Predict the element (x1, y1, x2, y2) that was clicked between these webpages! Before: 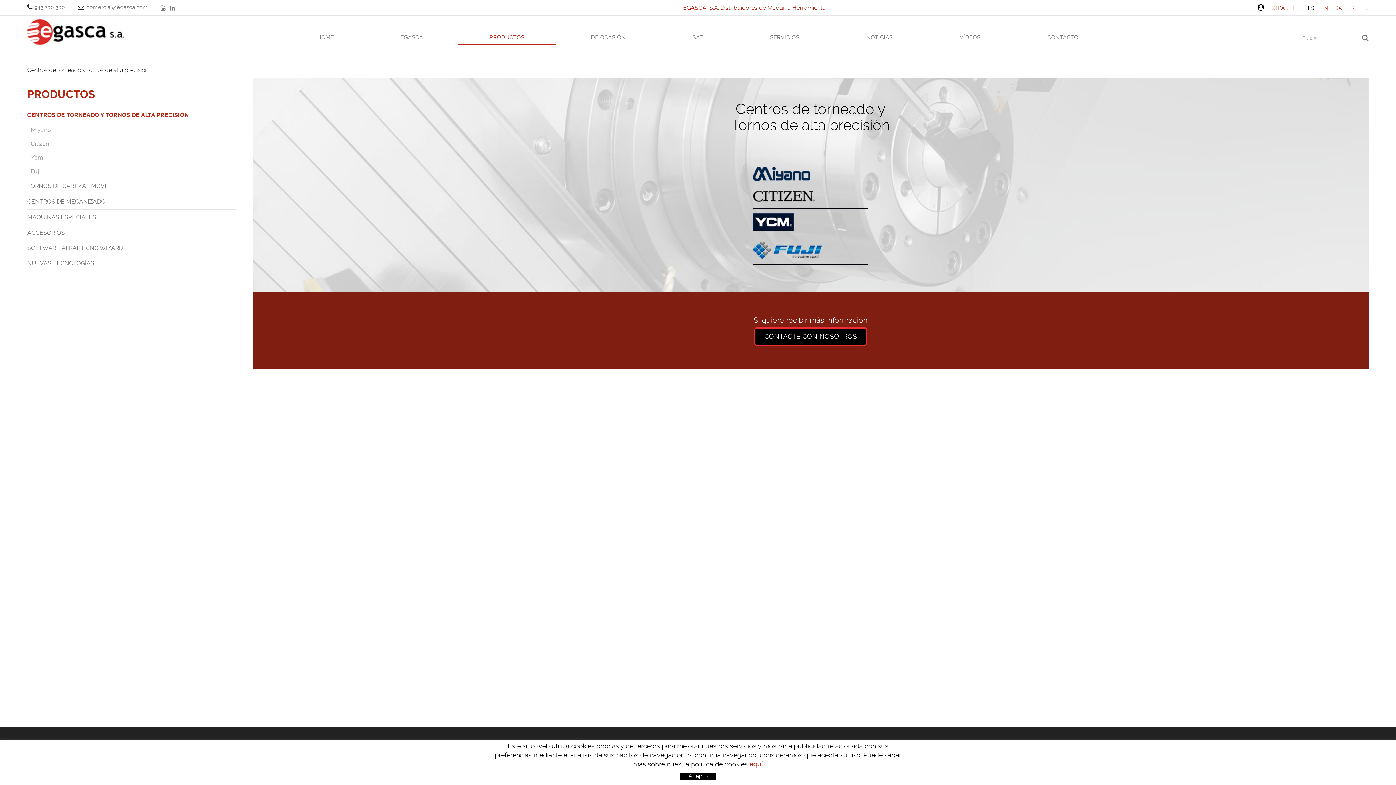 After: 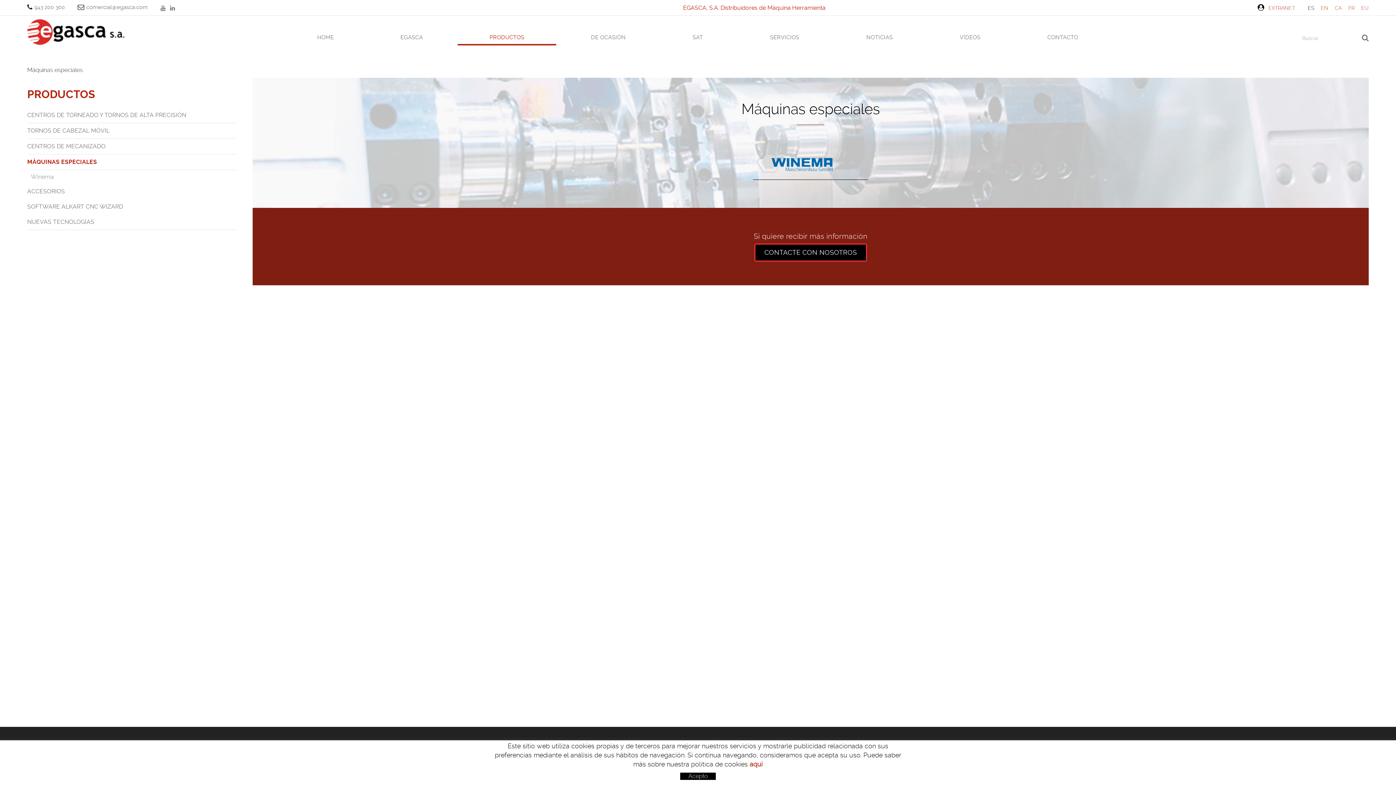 Action: label: MÁQUINAS ESPECIALES bbox: (27, 209, 236, 225)